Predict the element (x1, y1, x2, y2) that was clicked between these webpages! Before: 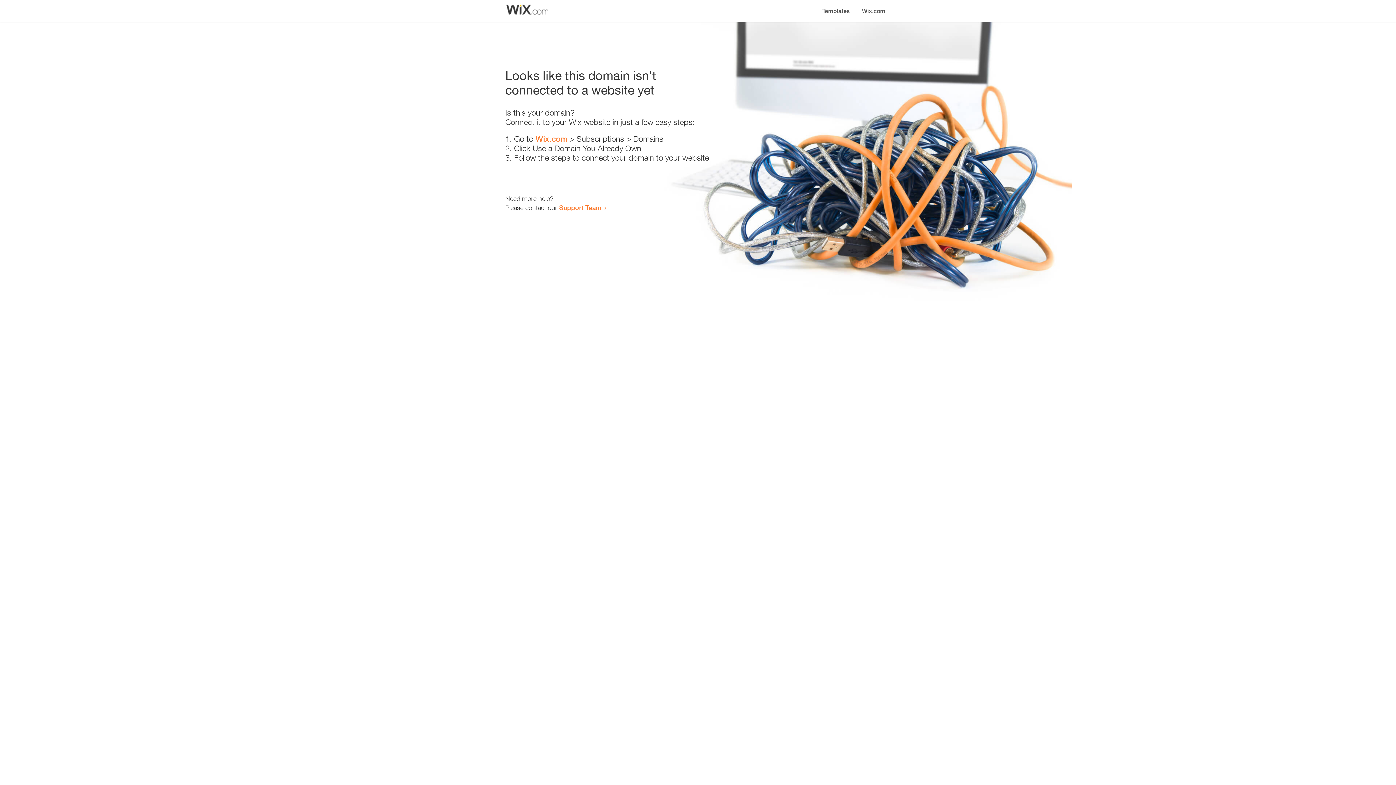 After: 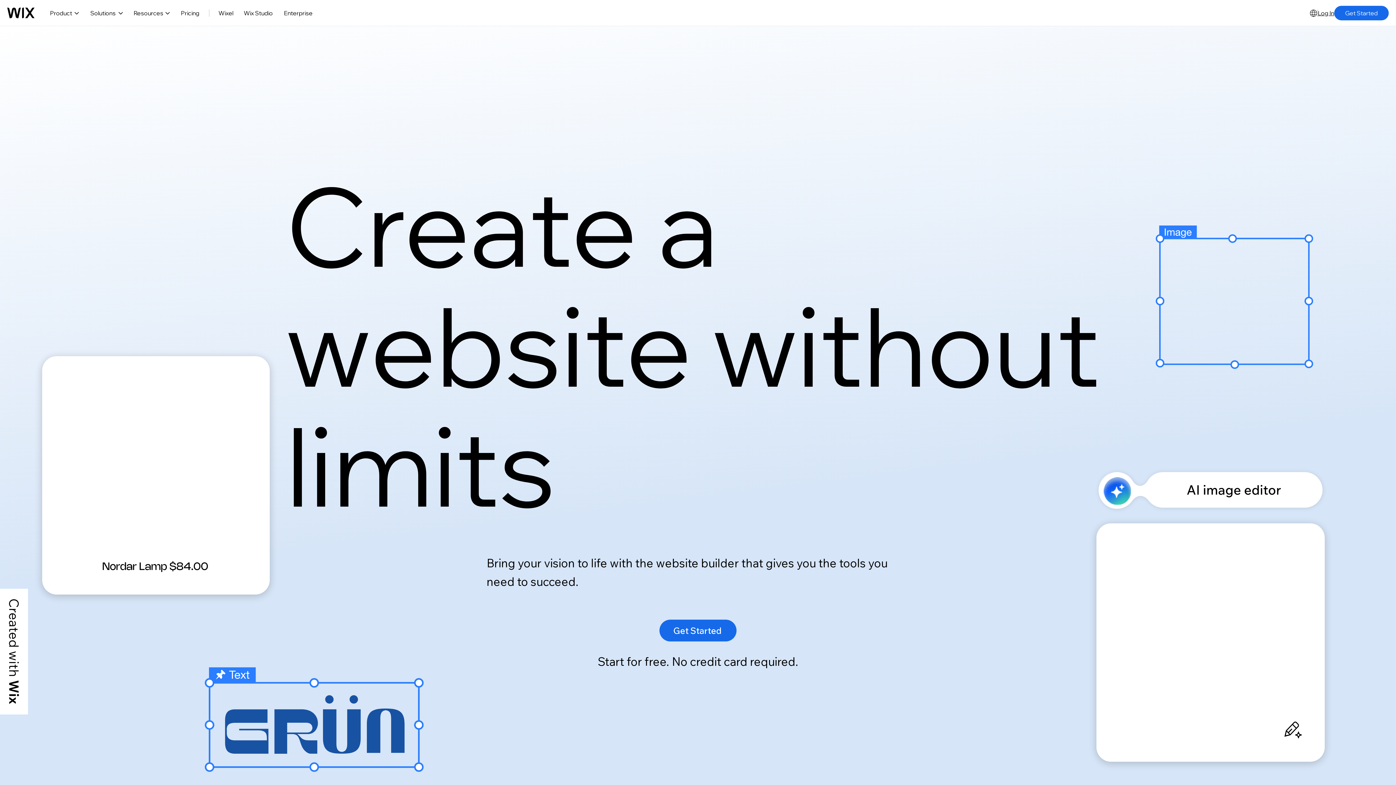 Action: bbox: (856, 0, 890, 14) label: Wix.com